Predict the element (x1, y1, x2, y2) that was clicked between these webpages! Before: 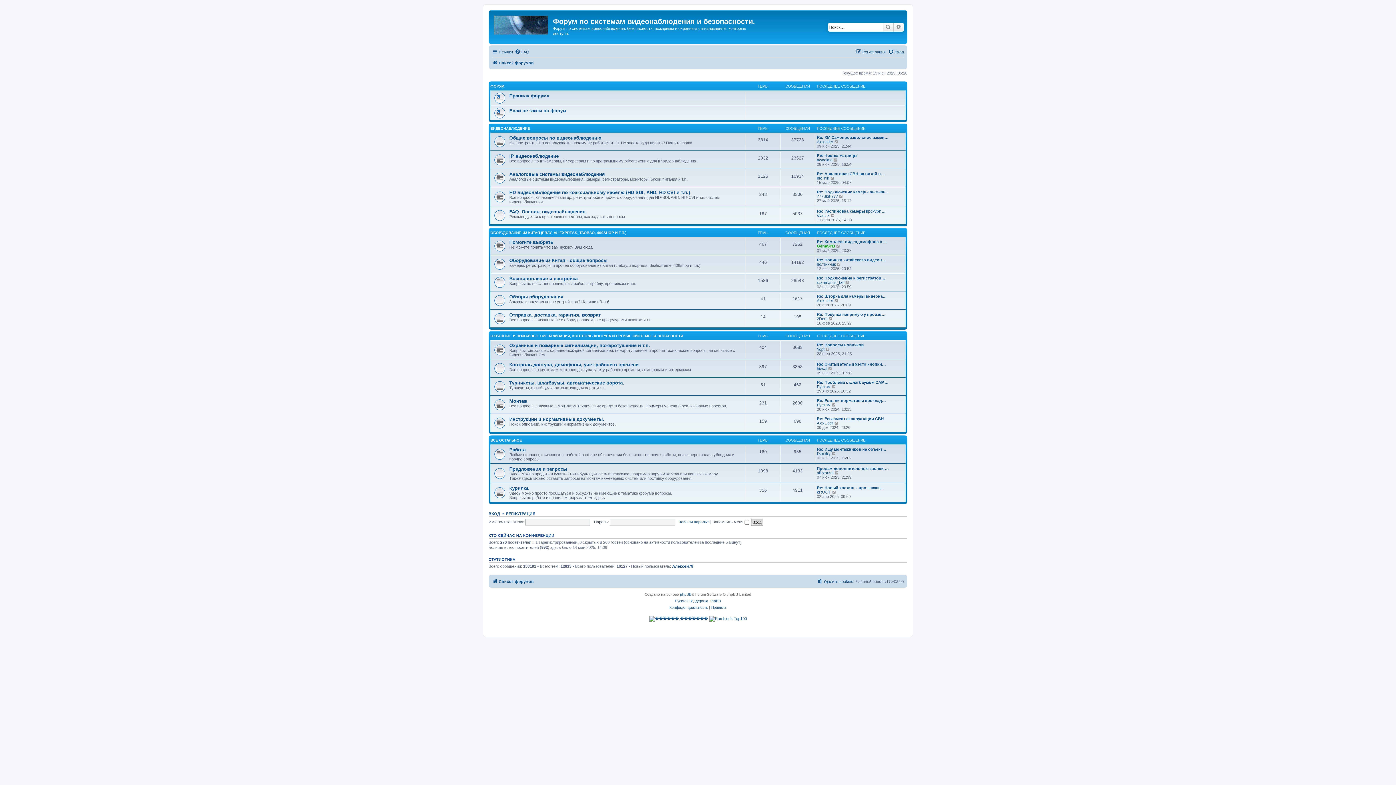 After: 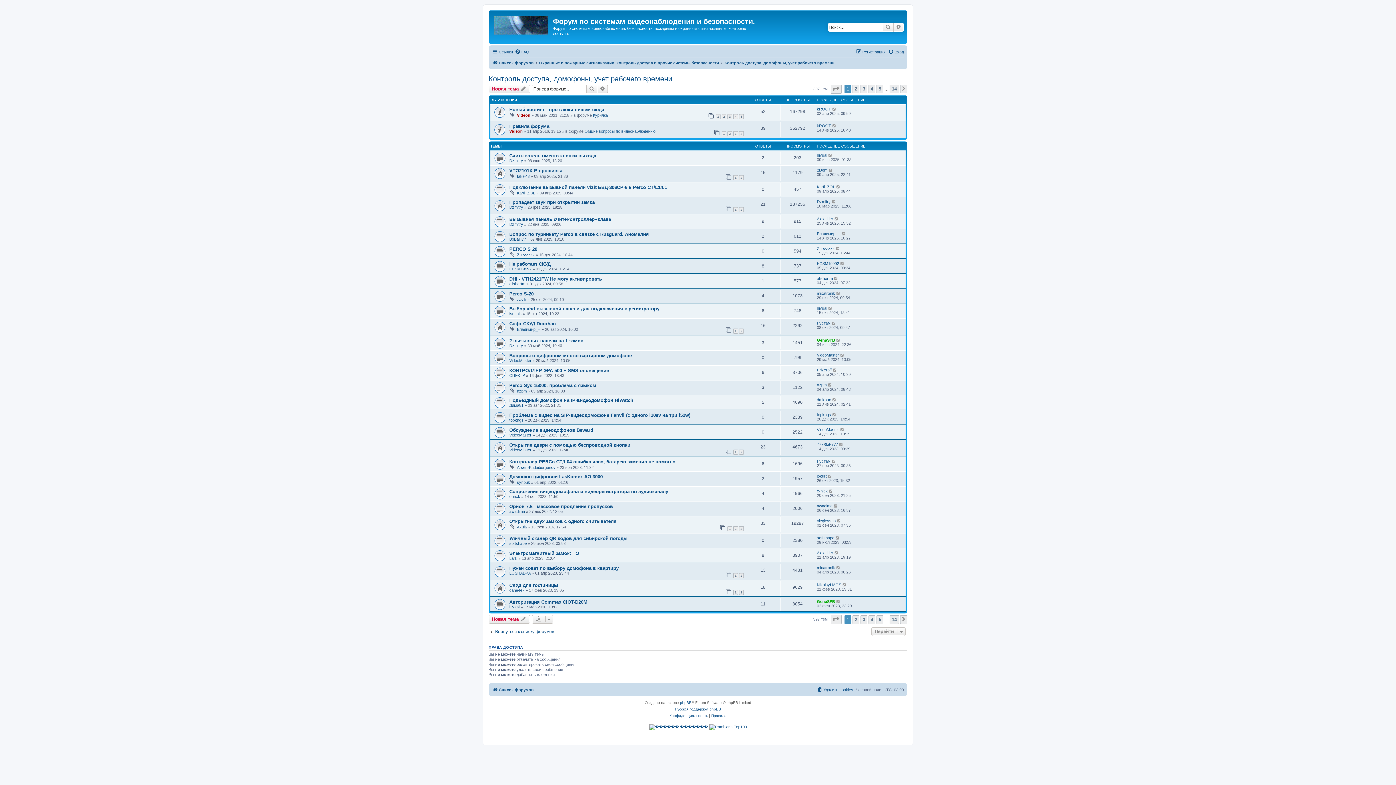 Action: bbox: (509, 362, 640, 367) label: Контроль доступа, домофоны, учет рабочего времени.